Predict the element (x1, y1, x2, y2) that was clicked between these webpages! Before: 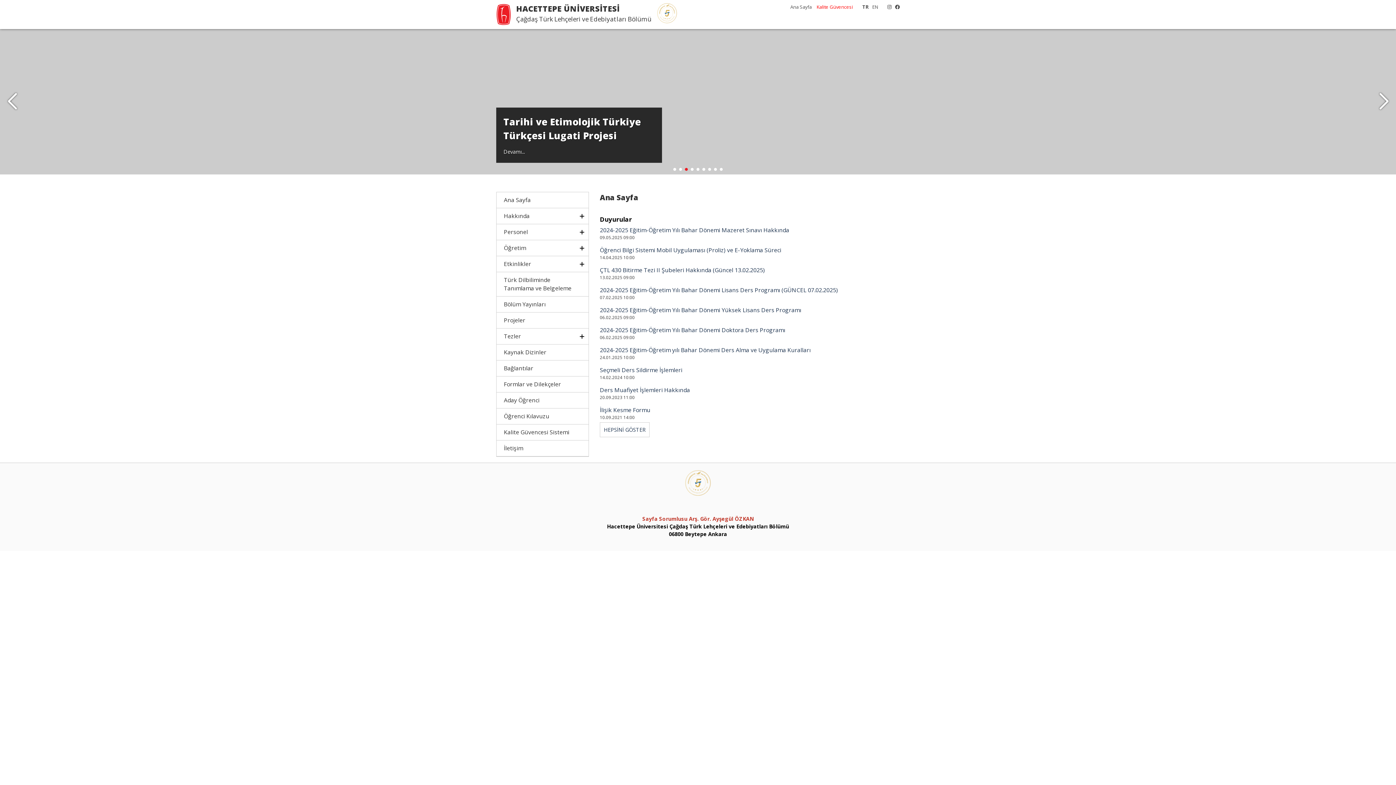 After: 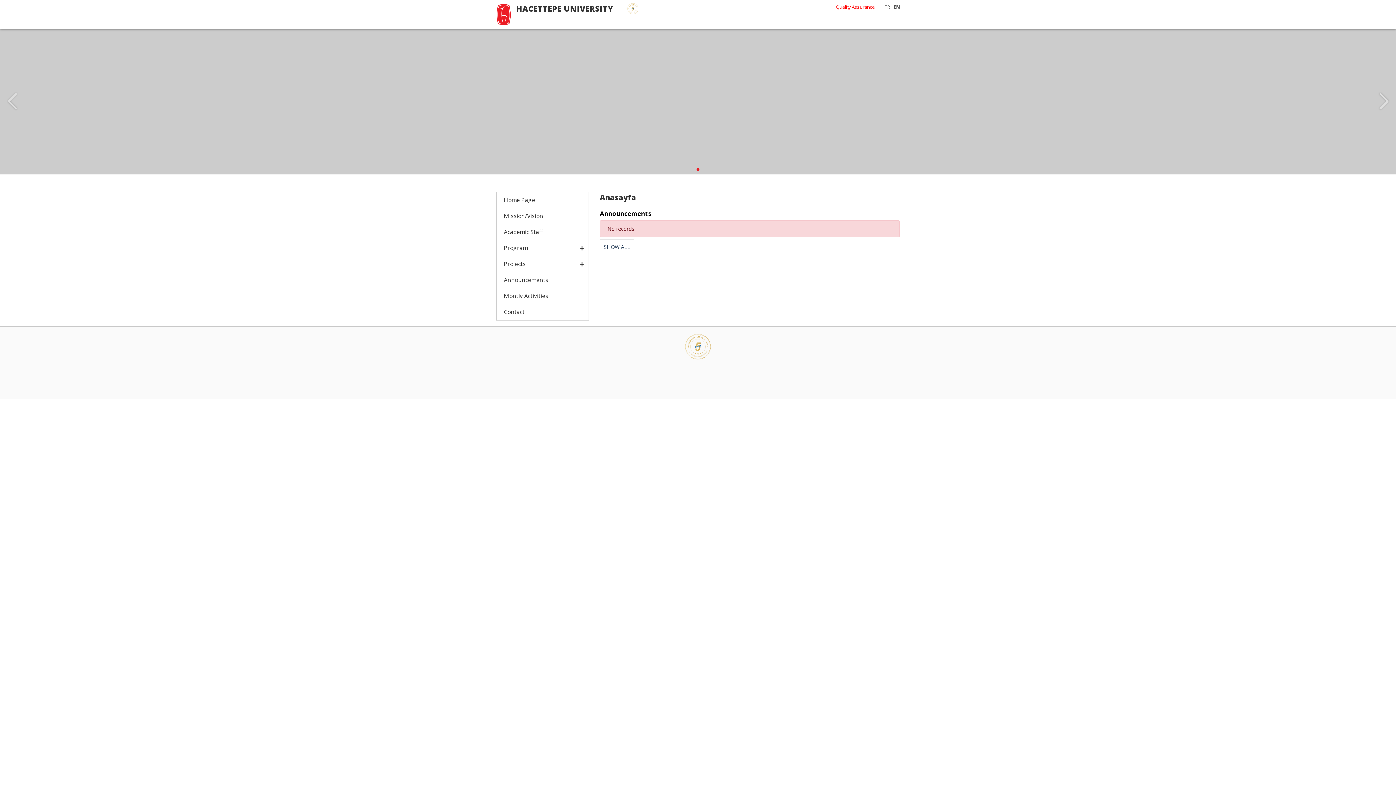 Action: bbox: (868, 3, 878, 10) label: EN